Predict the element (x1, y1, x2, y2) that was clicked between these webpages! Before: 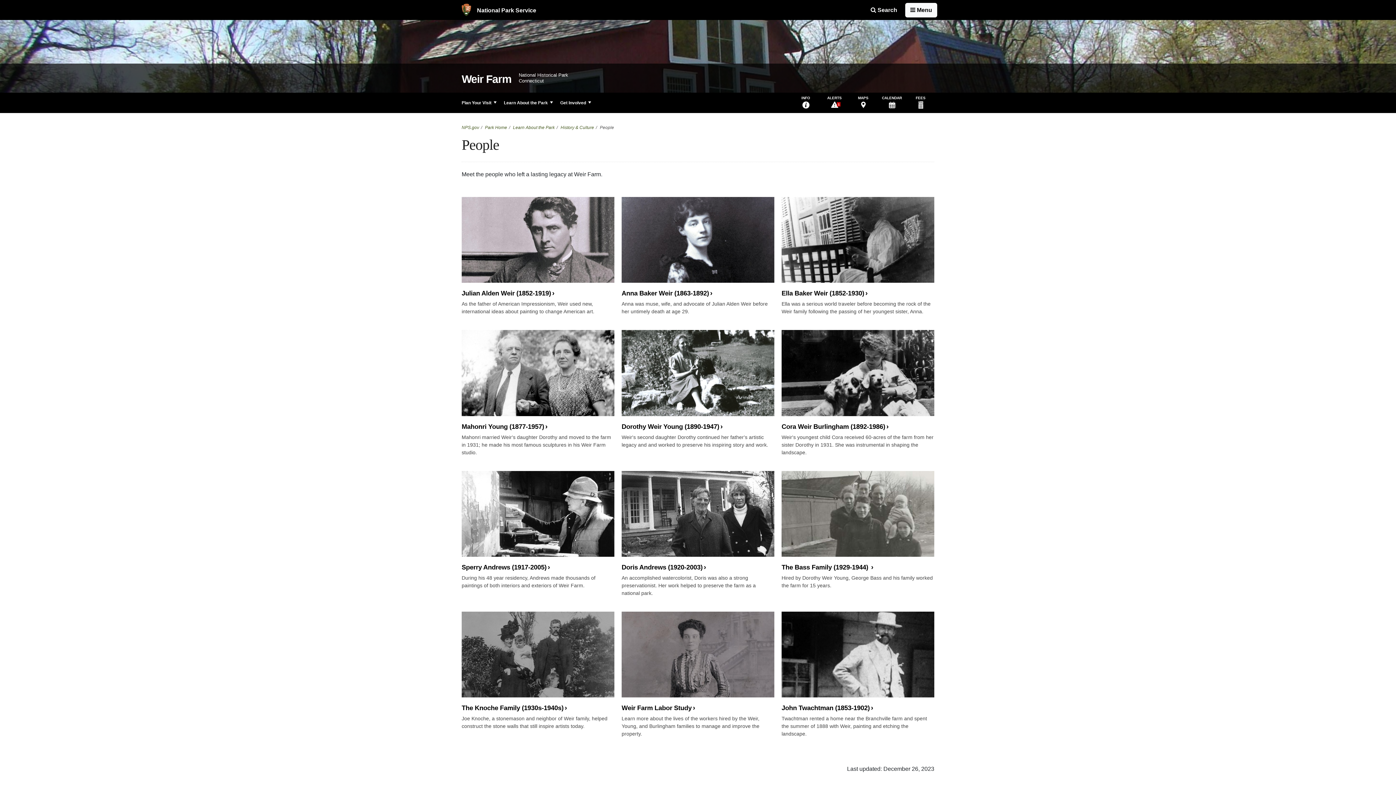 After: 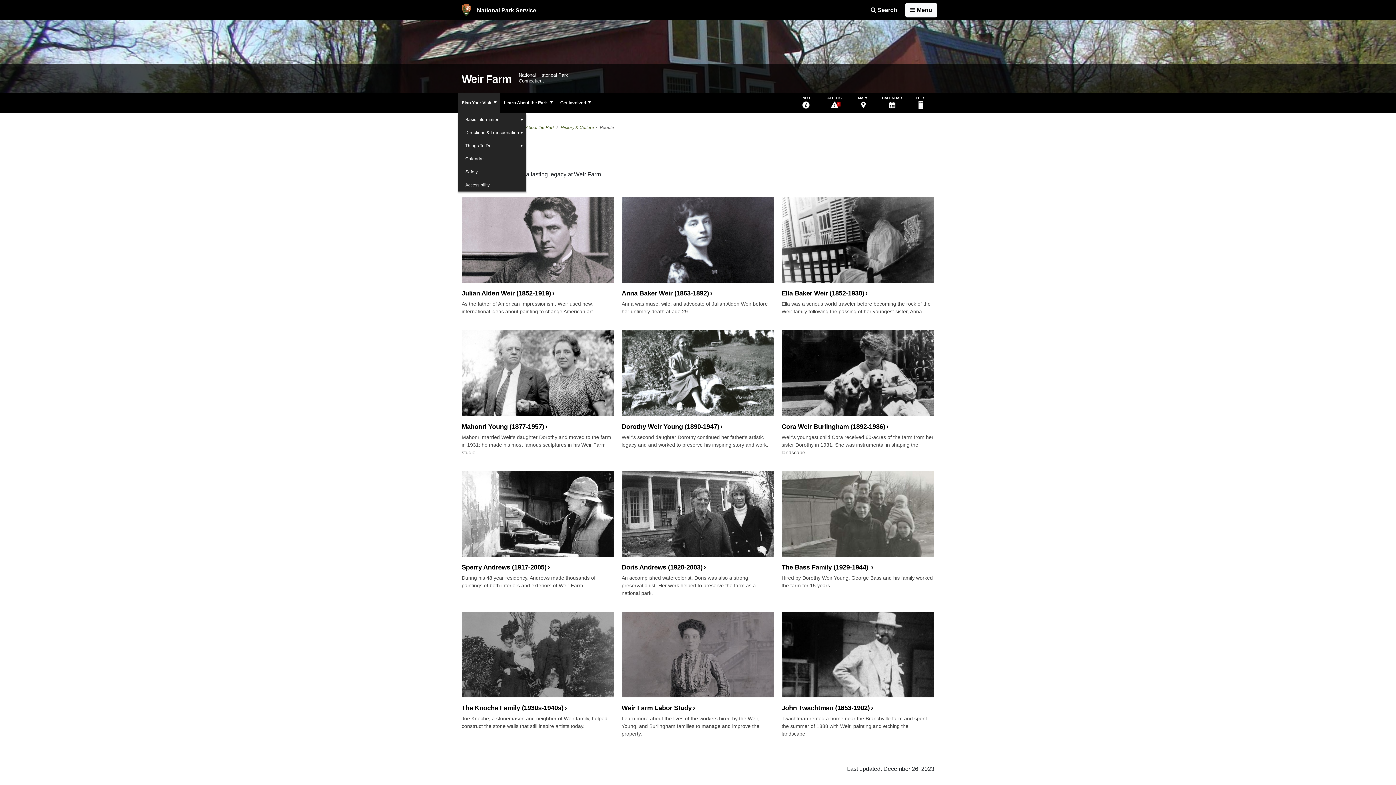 Action: label: Plan Your Visit bbox: (458, 92, 500, 113)